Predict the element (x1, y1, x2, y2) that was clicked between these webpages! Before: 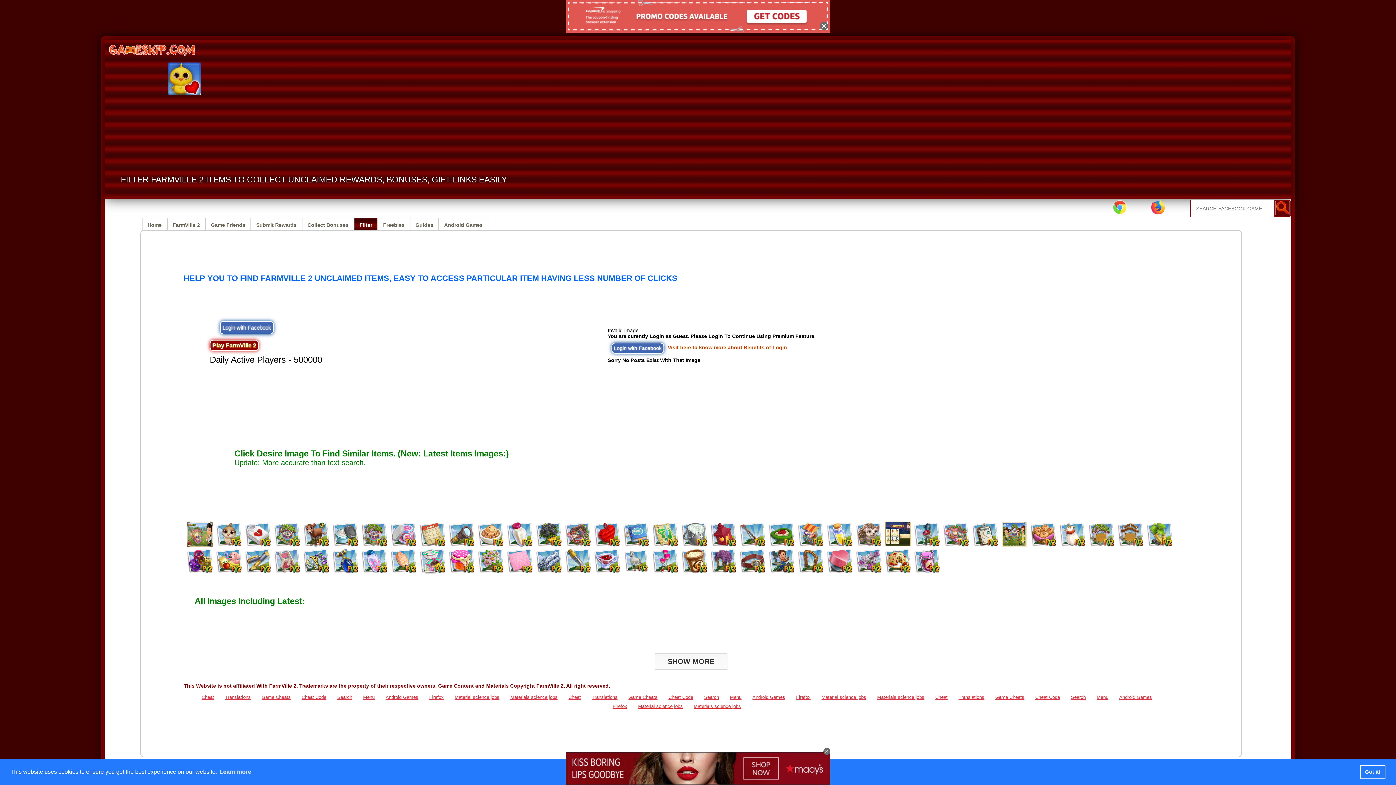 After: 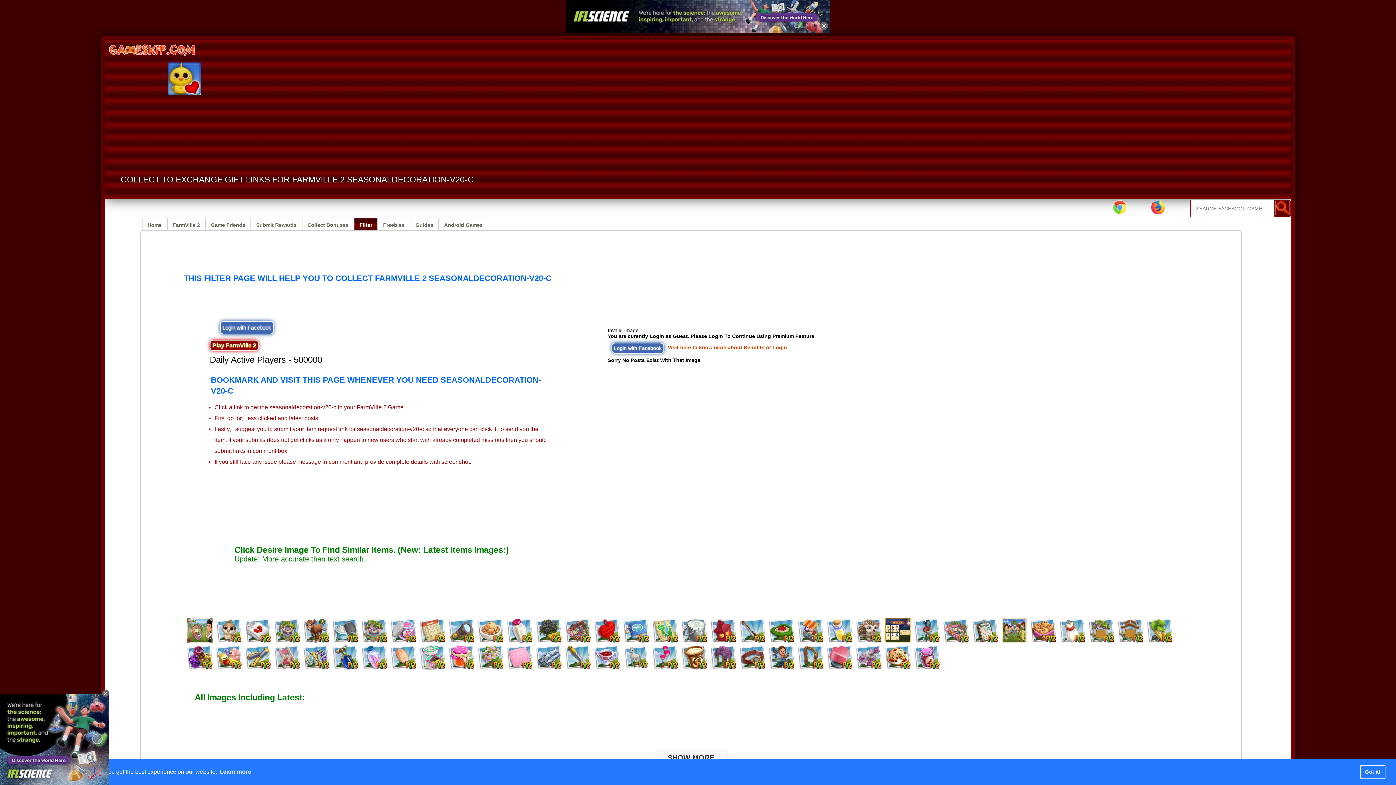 Action: bbox: (1089, 542, 1114, 548)